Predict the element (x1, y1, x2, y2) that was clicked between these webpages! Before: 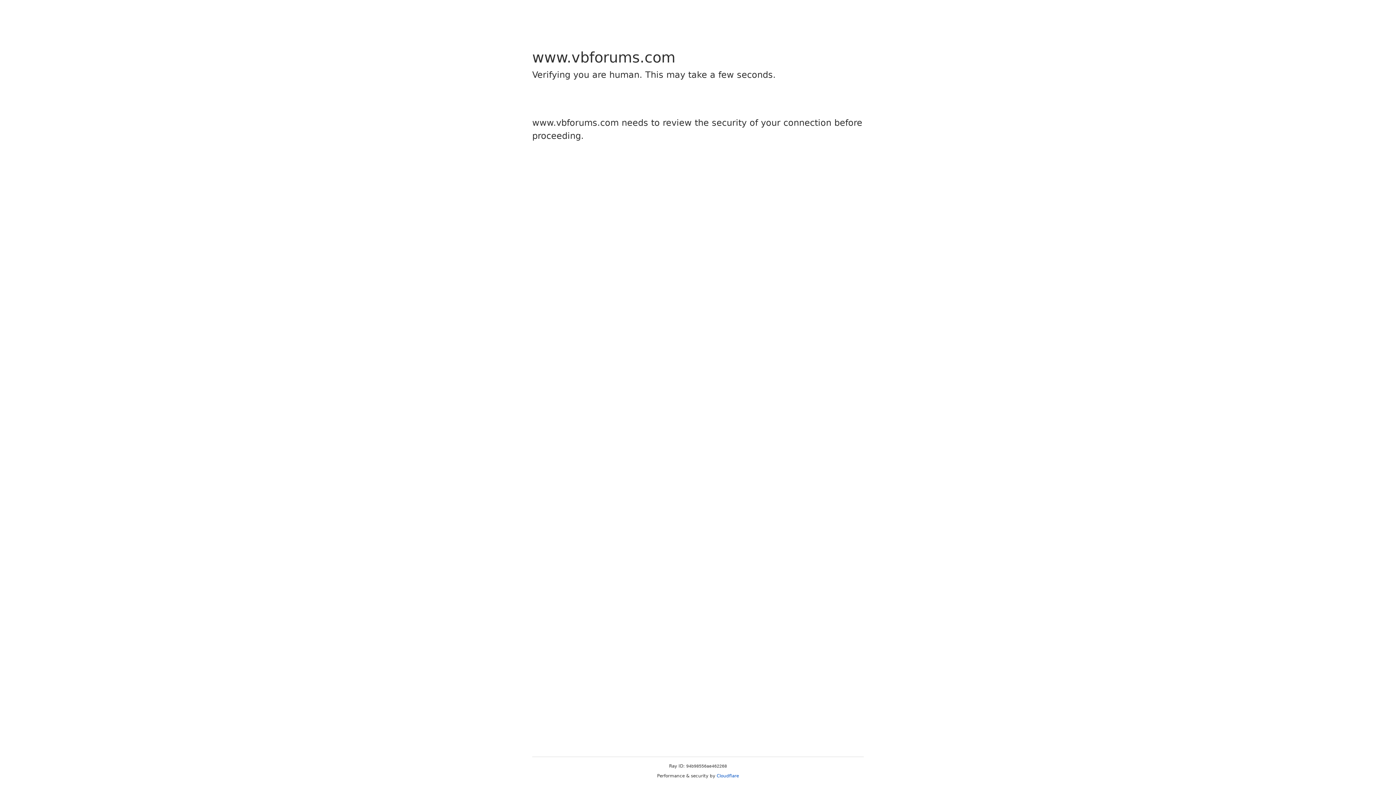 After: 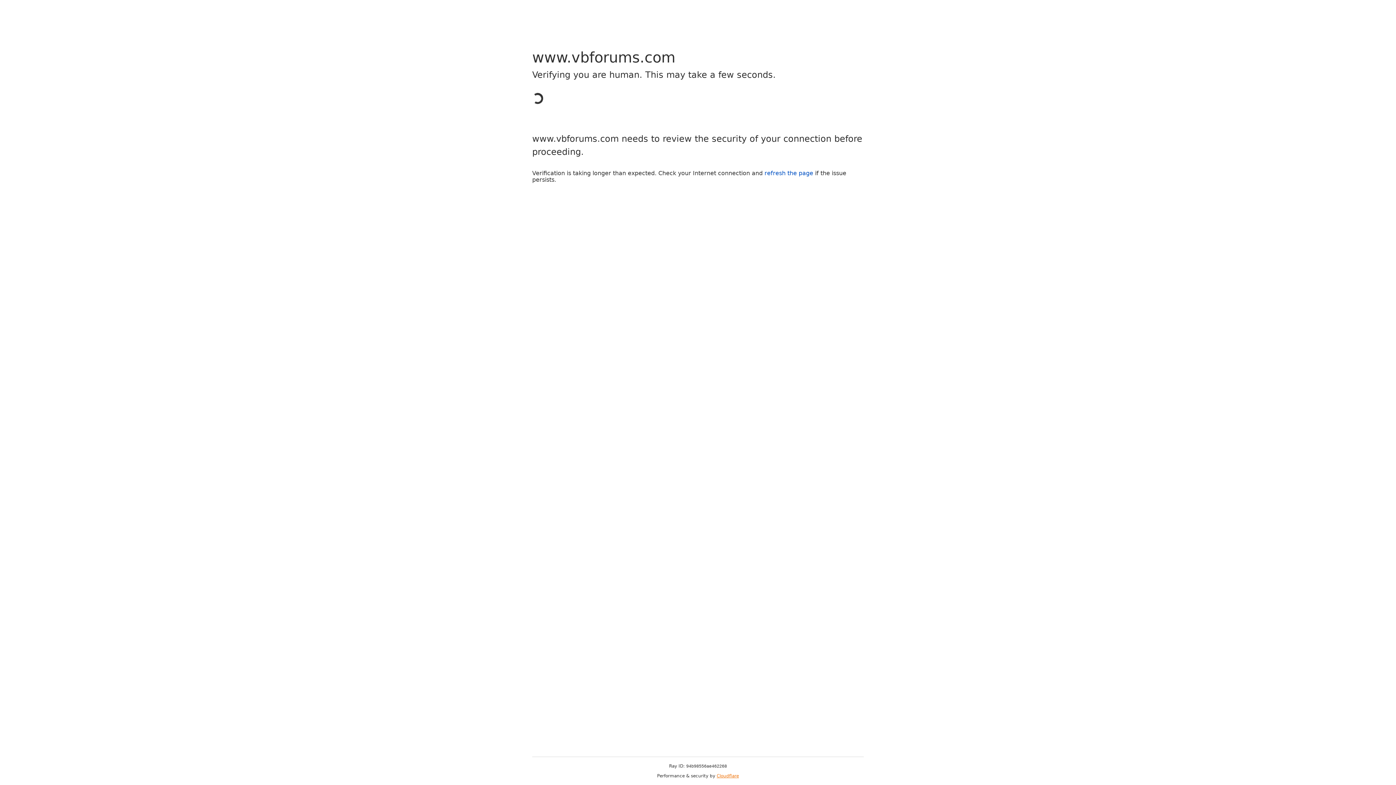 Action: label: Cloudflare bbox: (716, 773, 739, 778)